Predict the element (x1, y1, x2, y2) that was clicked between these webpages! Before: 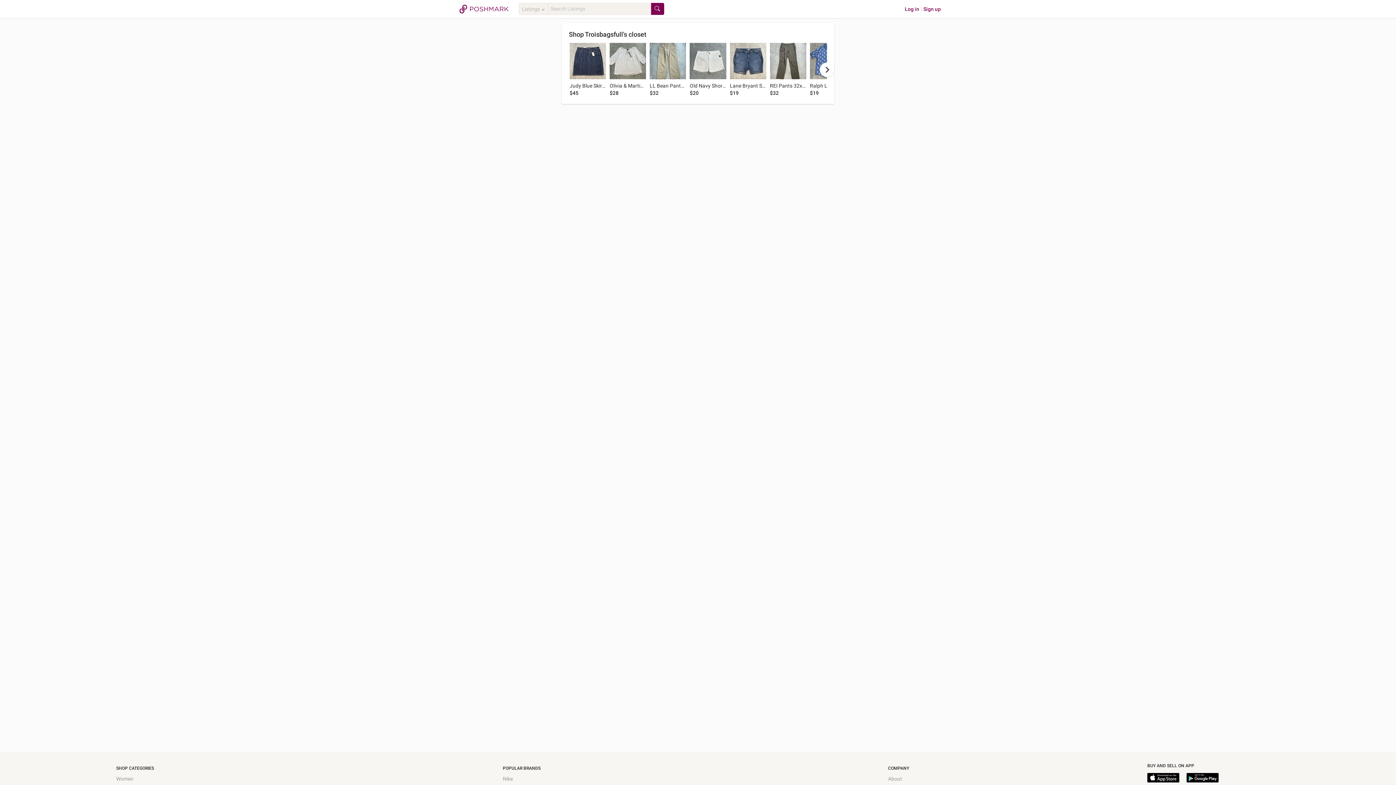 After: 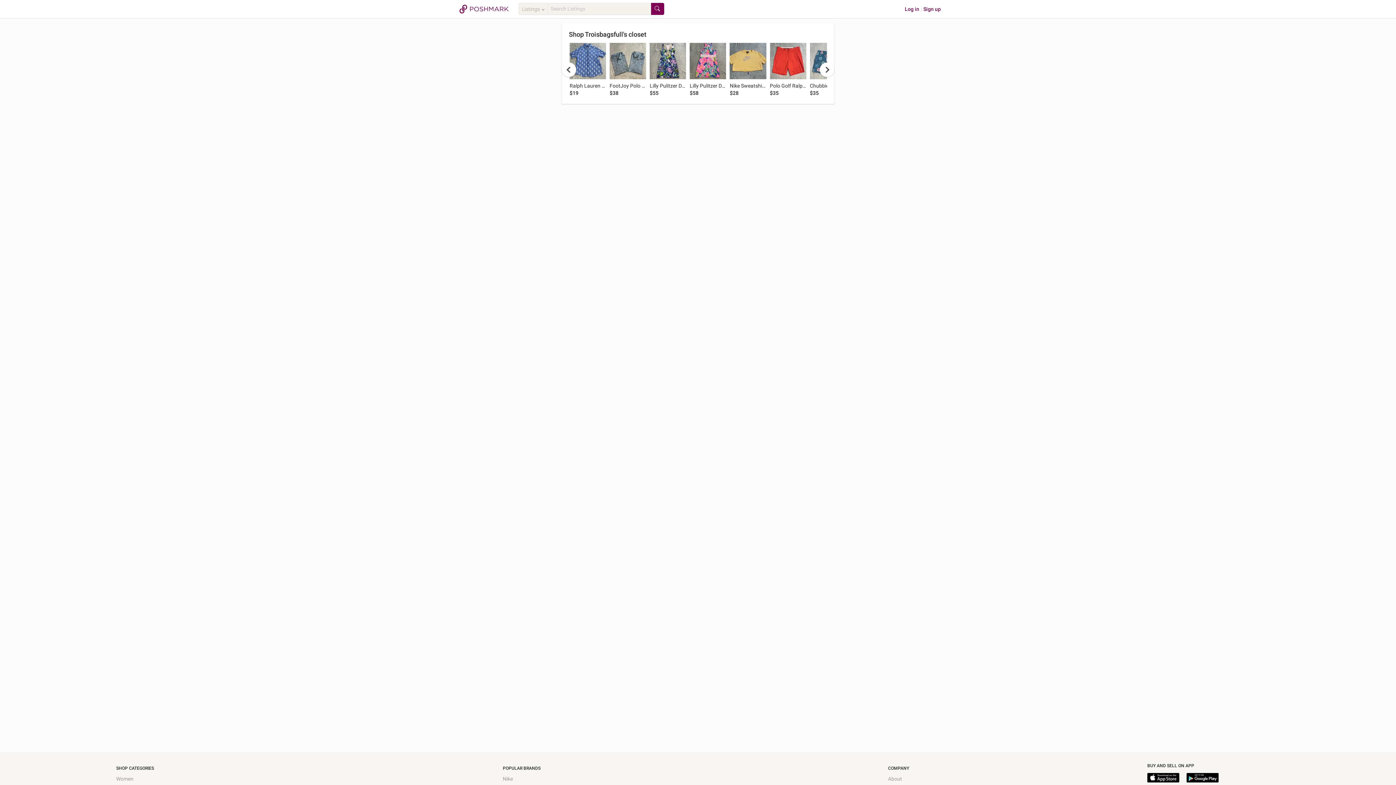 Action: label: next bbox: (820, 62, 834, 77)